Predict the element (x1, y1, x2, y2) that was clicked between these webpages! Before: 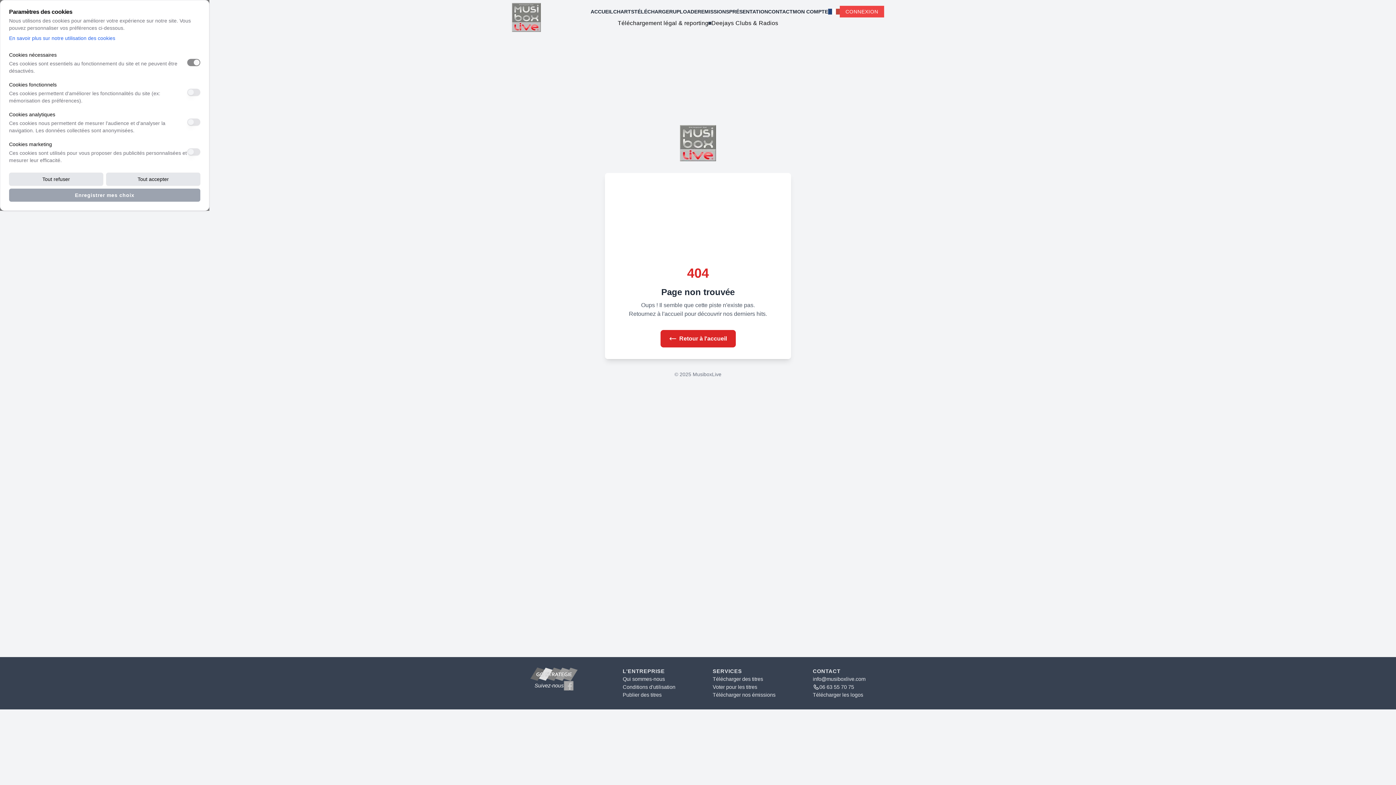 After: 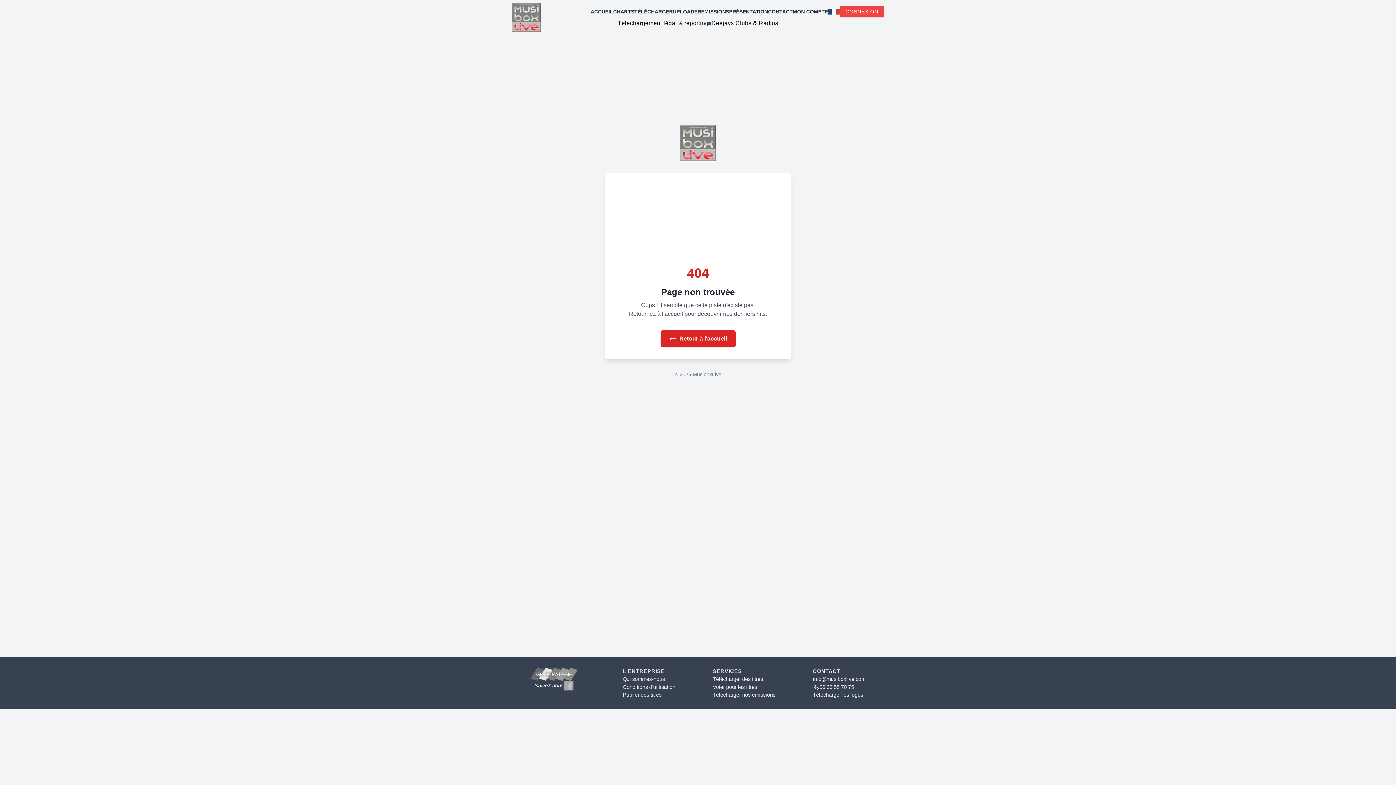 Action: bbox: (9, 188, 200, 201) label: Enregistrer mes choix